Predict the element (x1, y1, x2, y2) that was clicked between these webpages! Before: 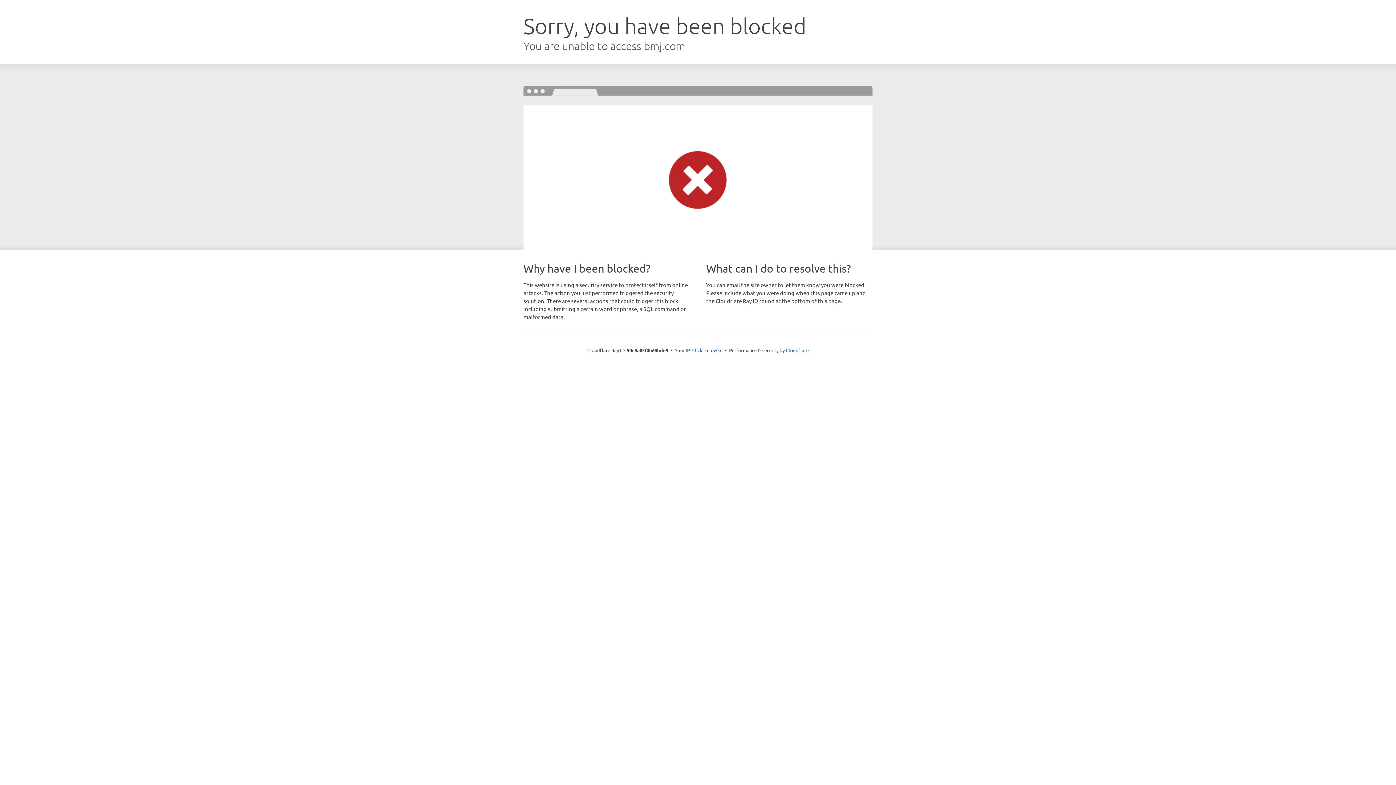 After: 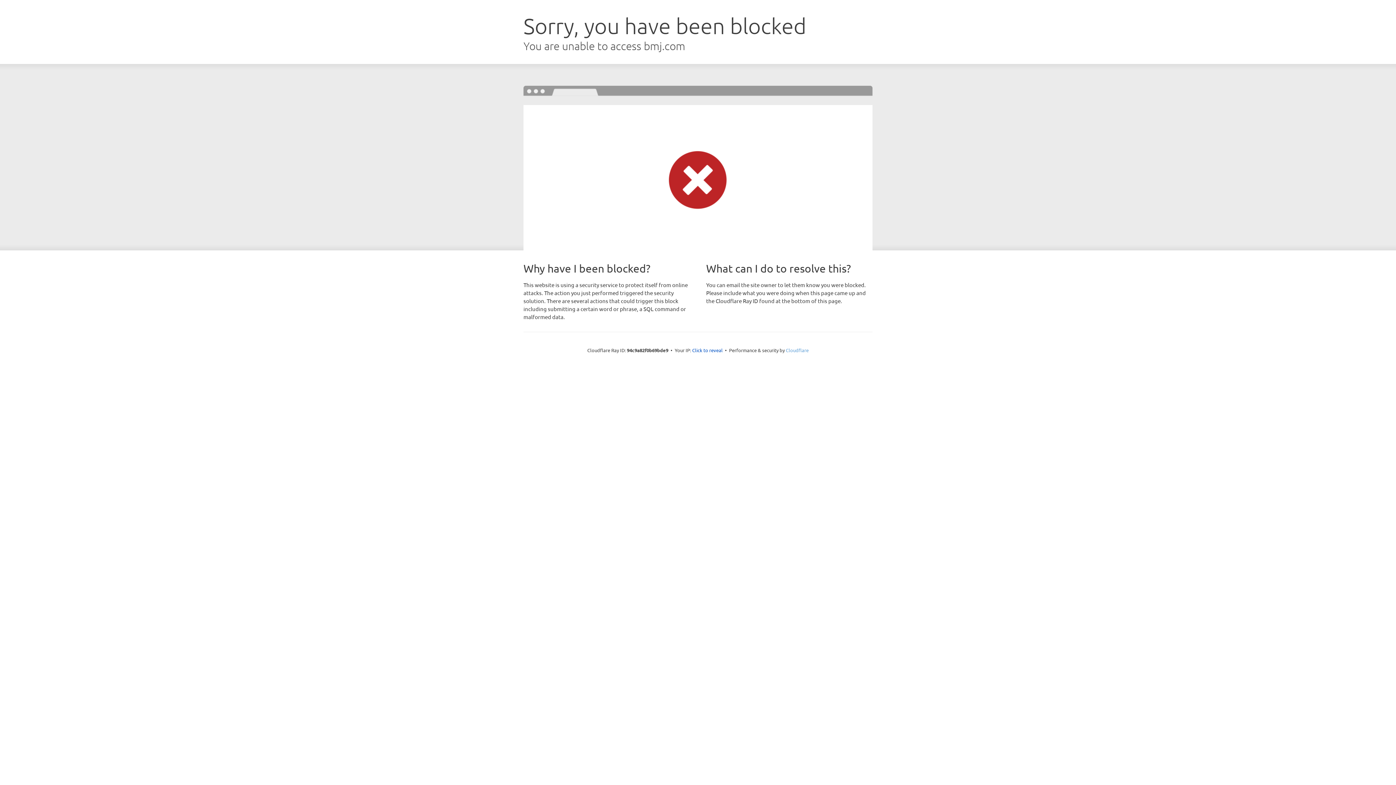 Action: bbox: (786, 347, 808, 353) label: Cloudflare